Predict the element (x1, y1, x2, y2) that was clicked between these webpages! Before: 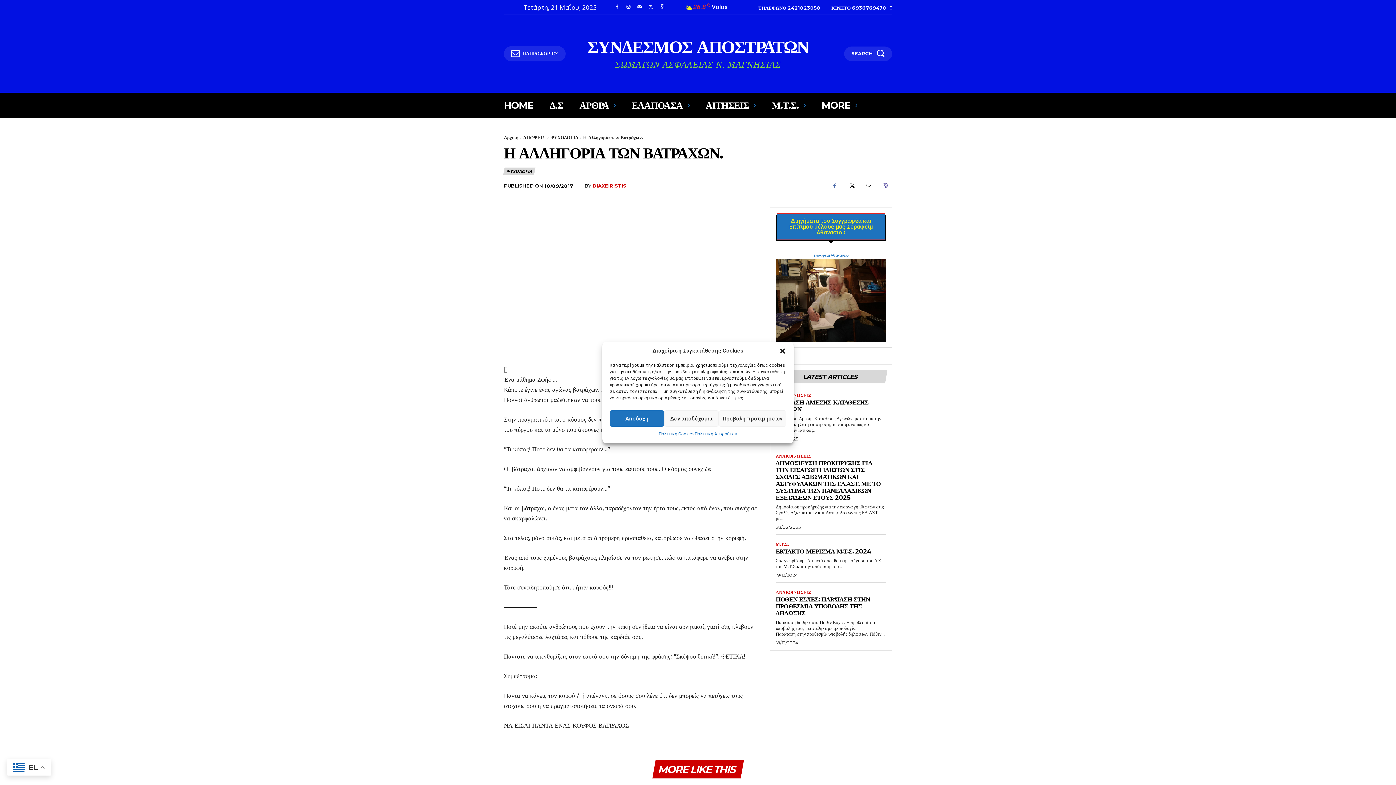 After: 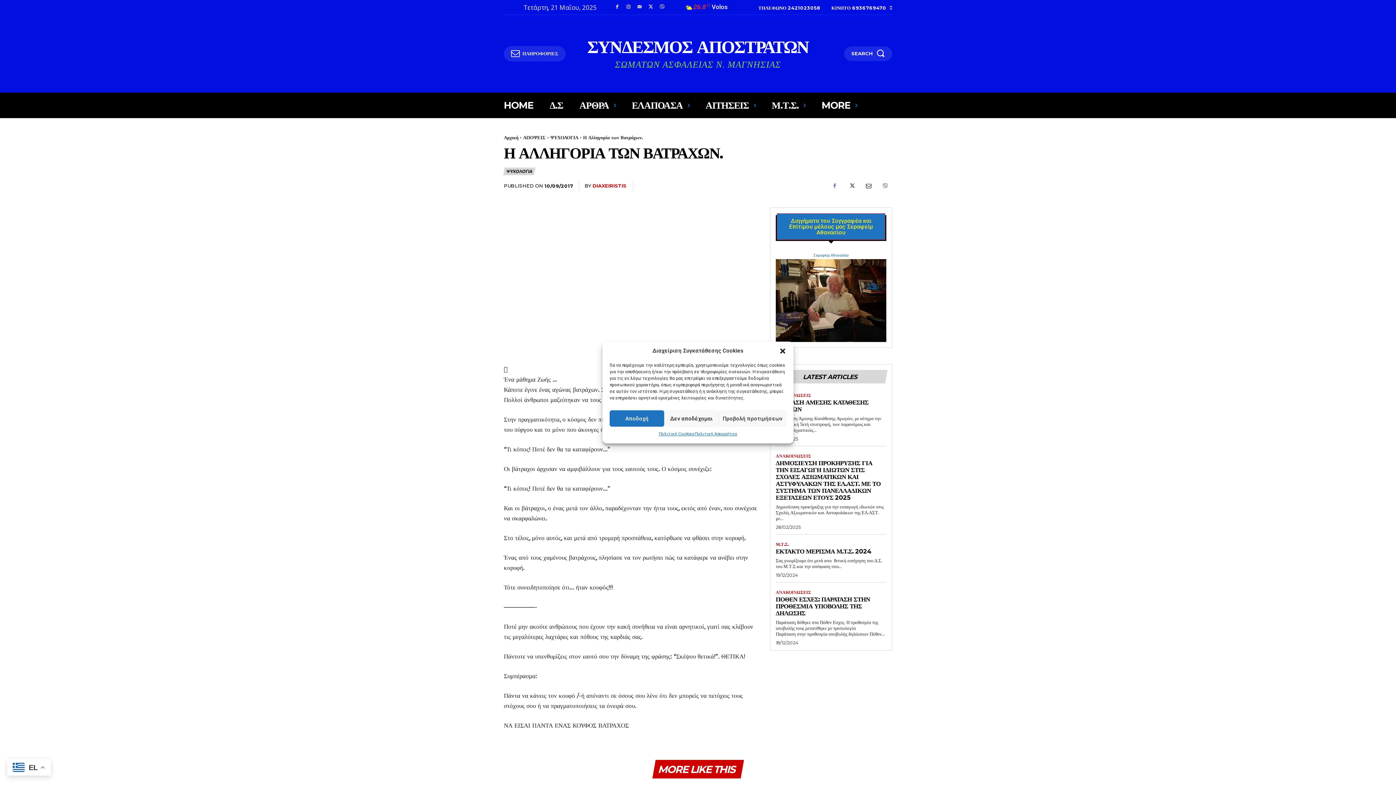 Action: bbox: (844, 178, 858, 193)